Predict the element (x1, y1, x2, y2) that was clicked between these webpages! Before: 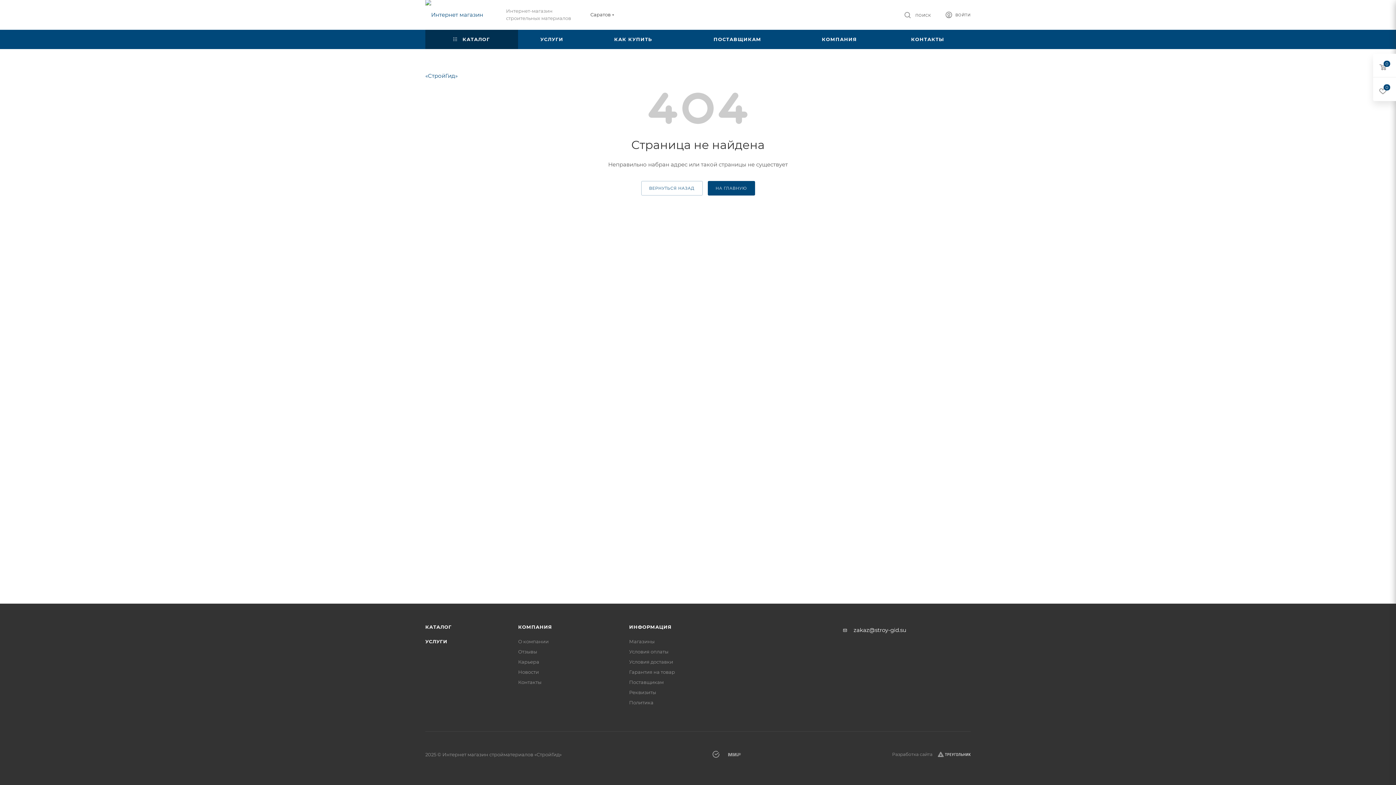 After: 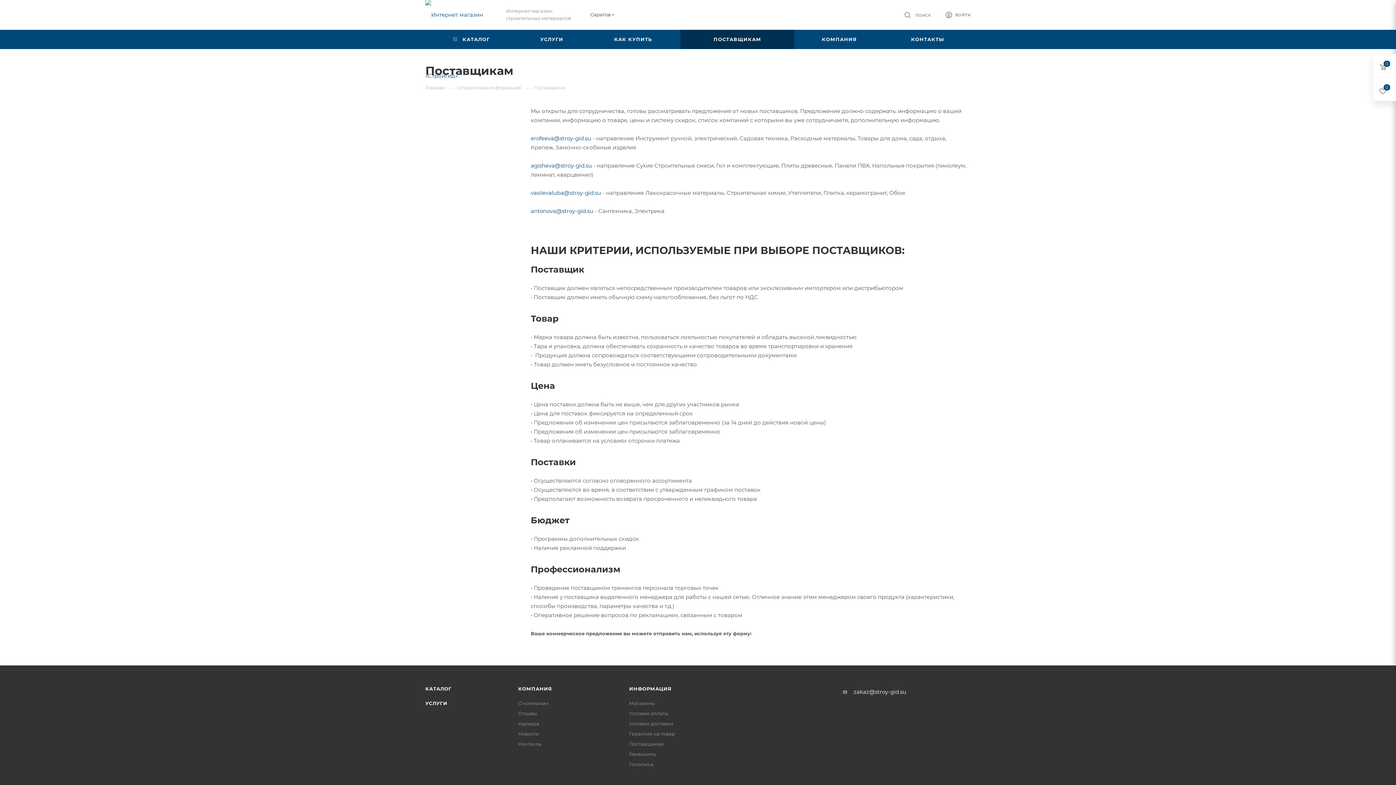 Action: label: ПОСТАВЩИКАМ bbox: (680, 29, 794, 49)